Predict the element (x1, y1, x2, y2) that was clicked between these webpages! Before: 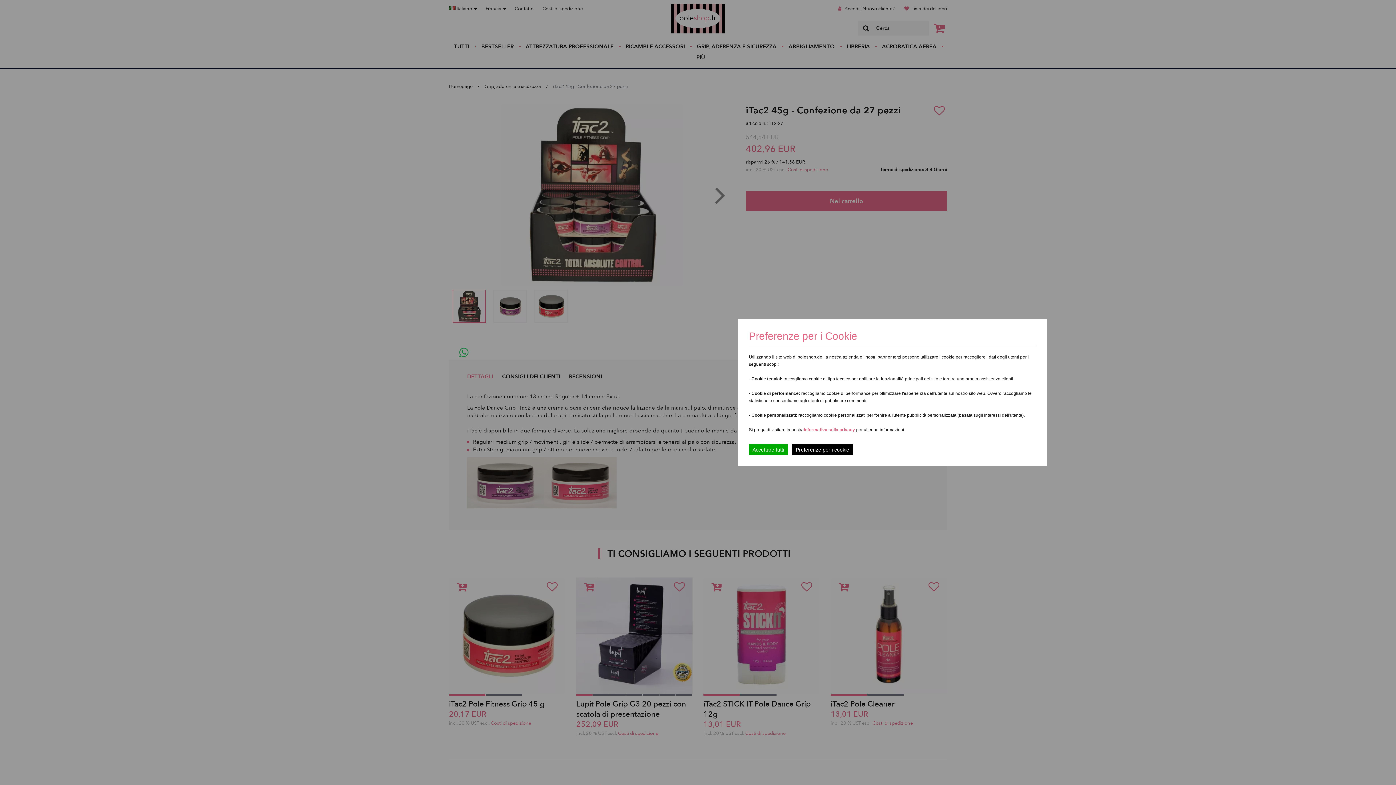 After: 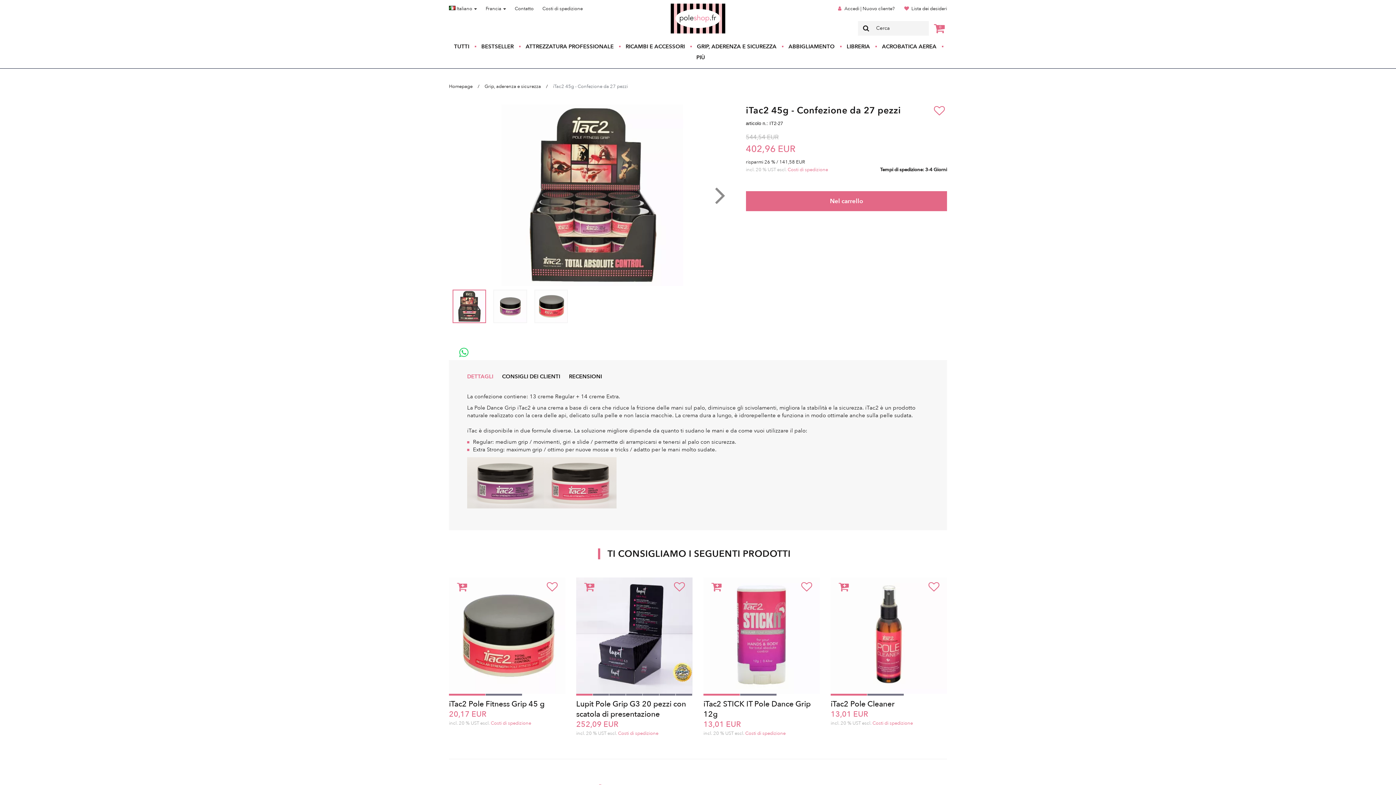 Action: label: Accettare tutti bbox: (749, 444, 788, 455)